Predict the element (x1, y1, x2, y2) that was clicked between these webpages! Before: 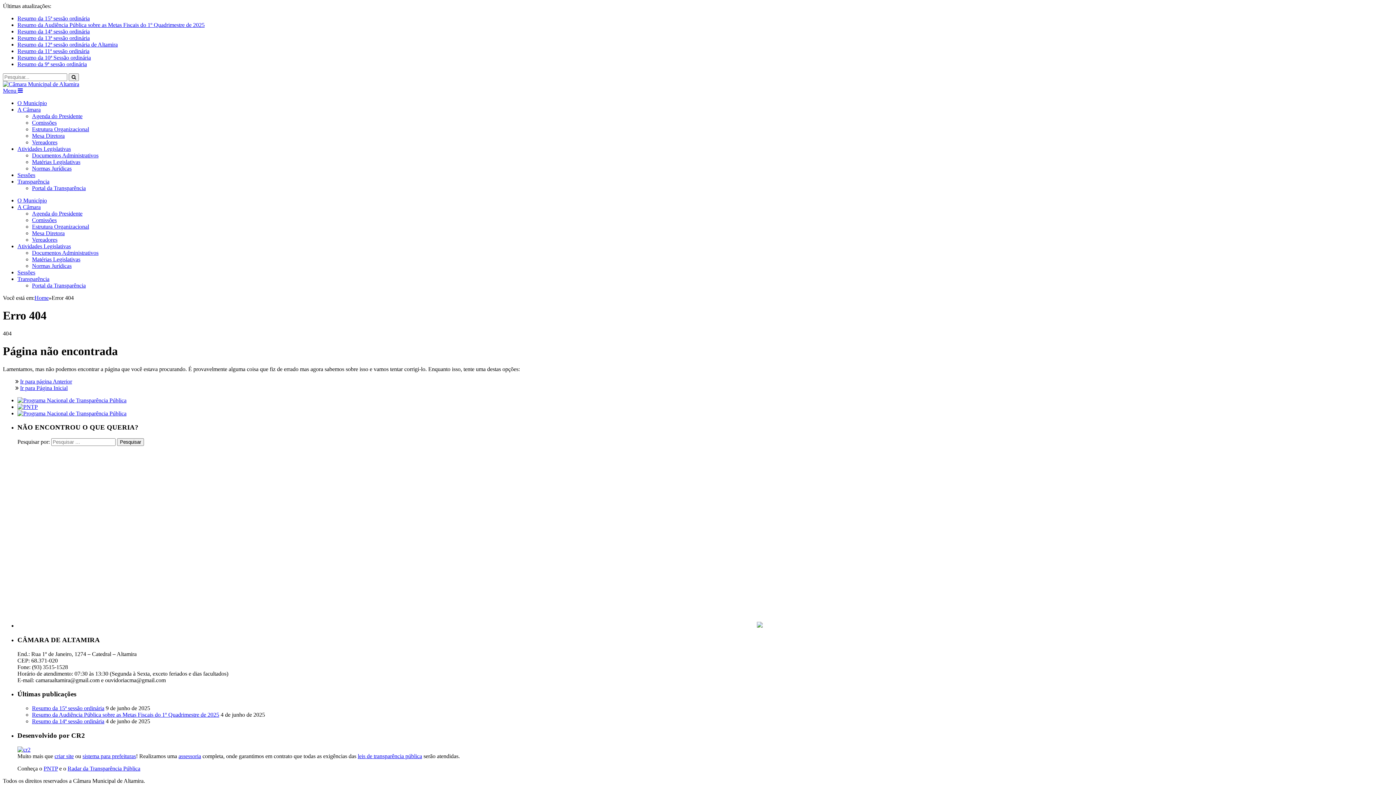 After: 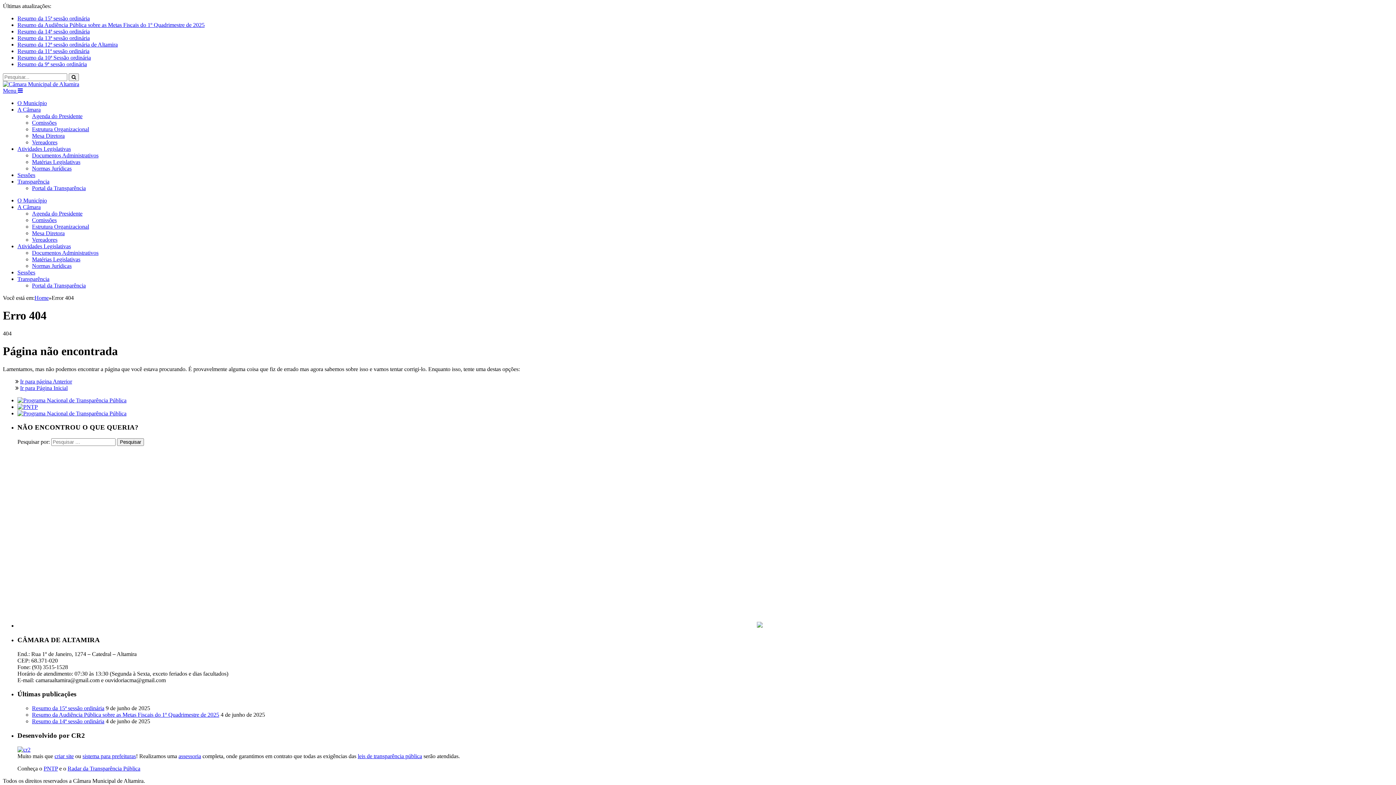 Action: label: Normas Jurídicas bbox: (32, 165, 71, 171)